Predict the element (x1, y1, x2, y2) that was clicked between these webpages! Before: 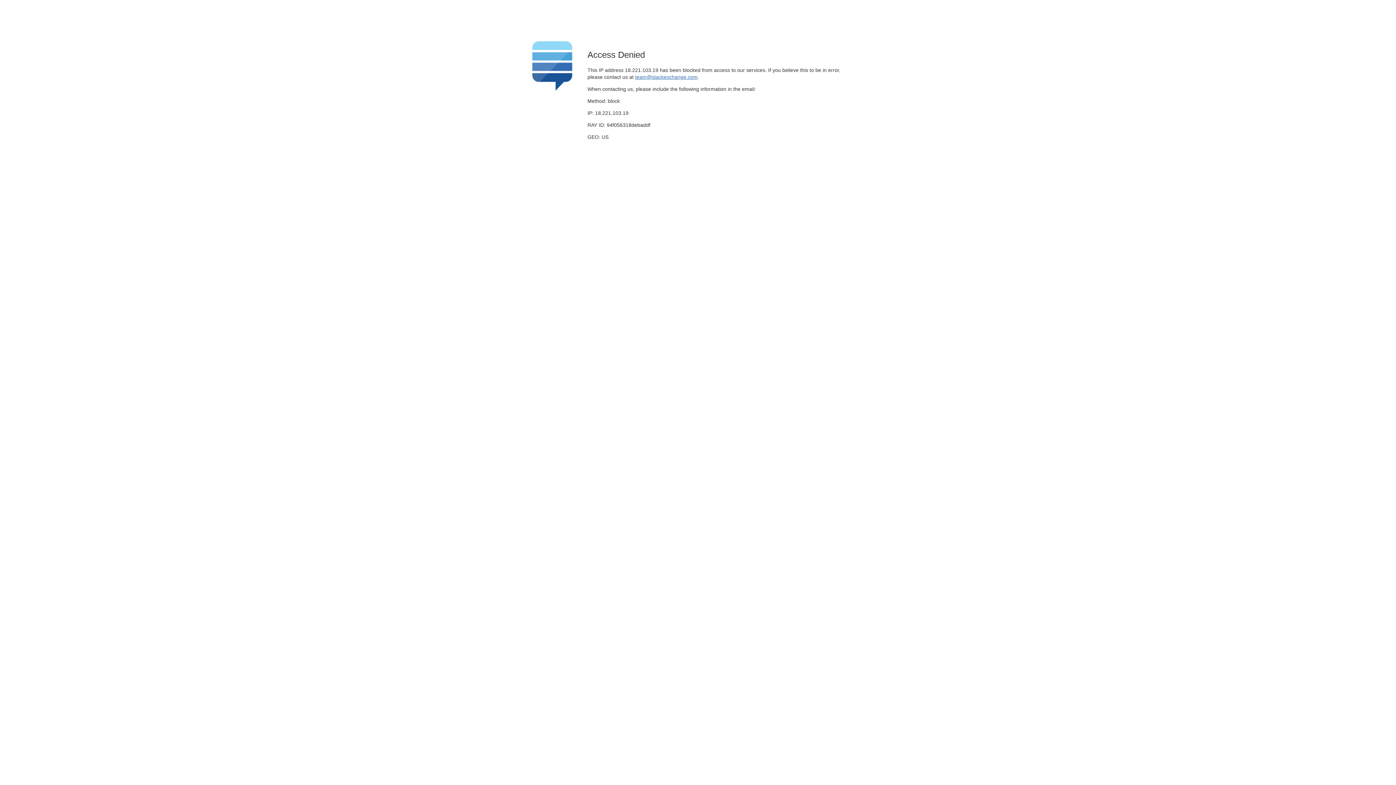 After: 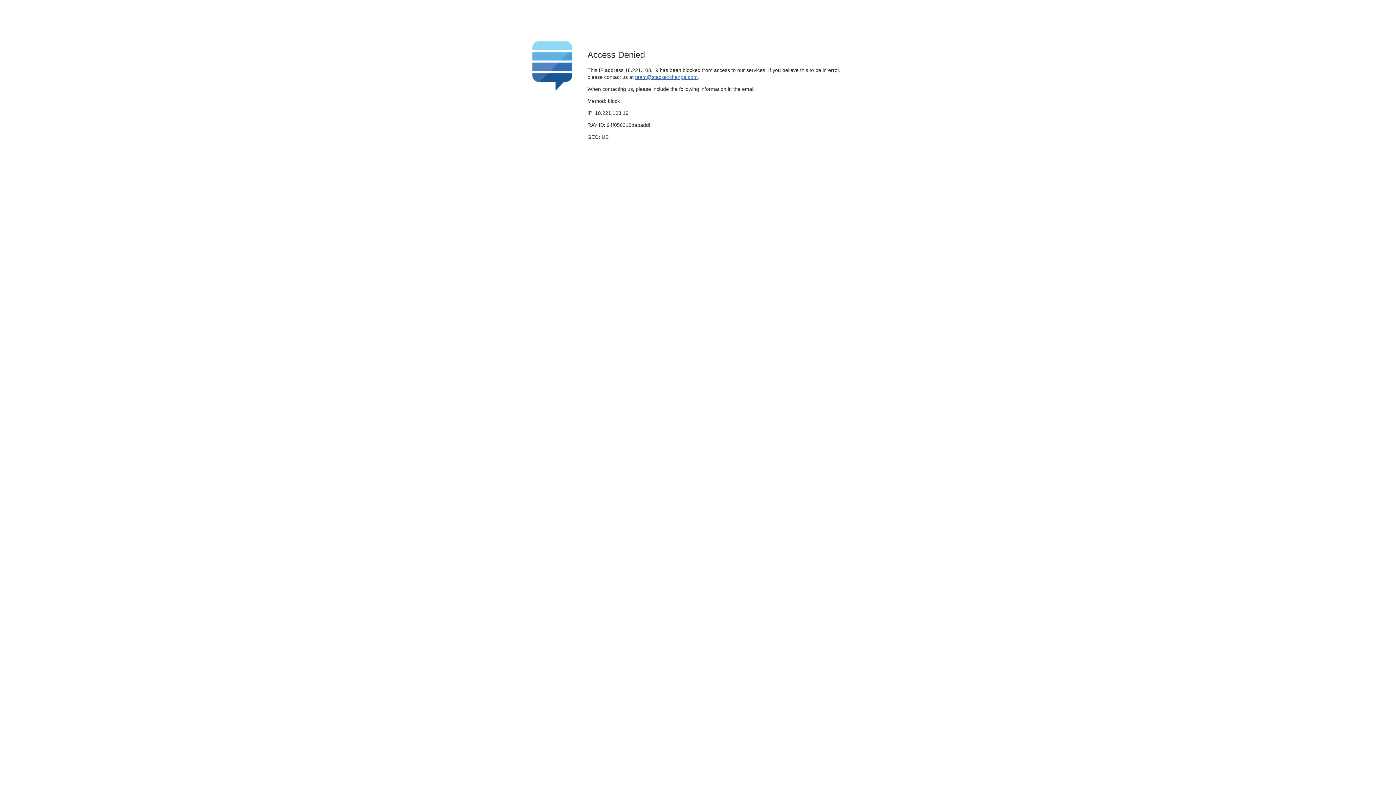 Action: label: team@stackexchange.com bbox: (635, 74, 697, 79)